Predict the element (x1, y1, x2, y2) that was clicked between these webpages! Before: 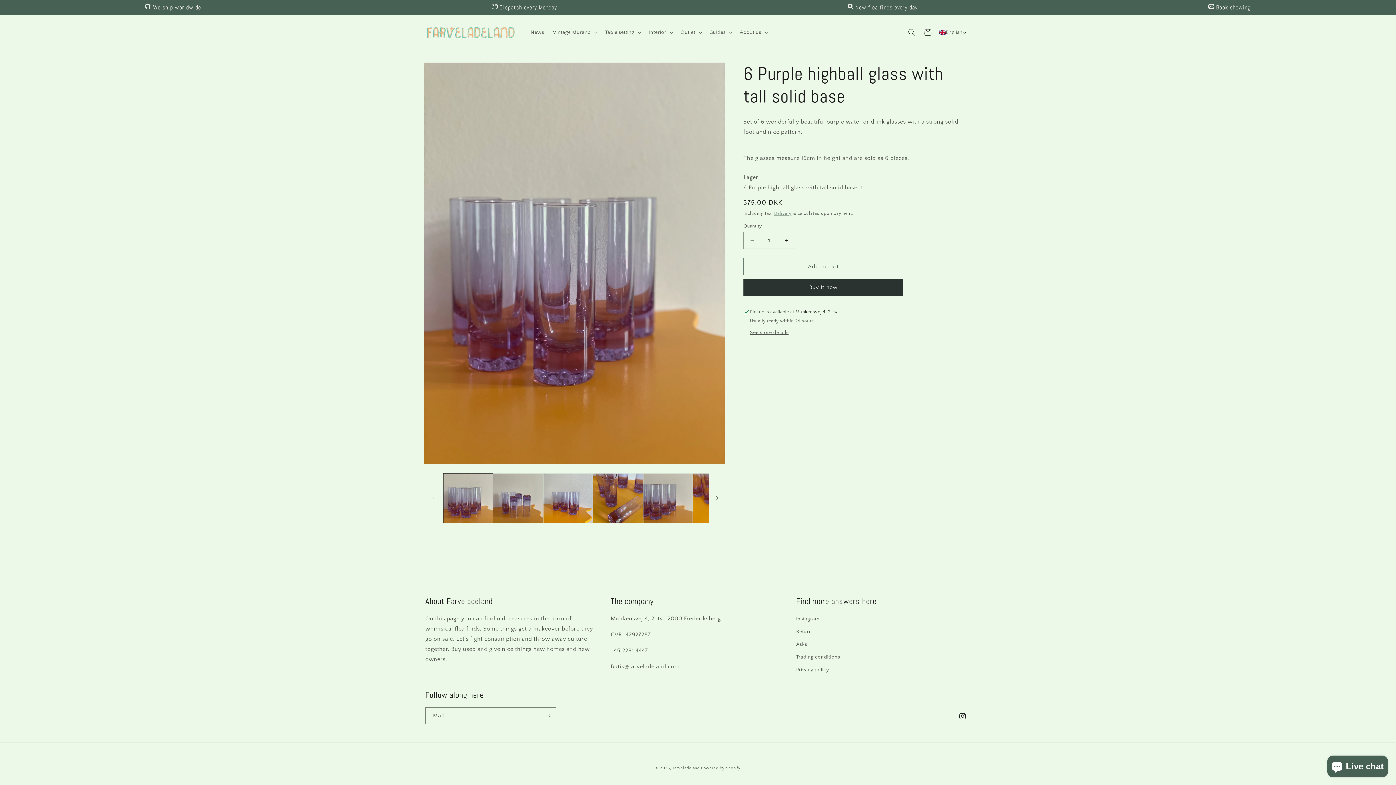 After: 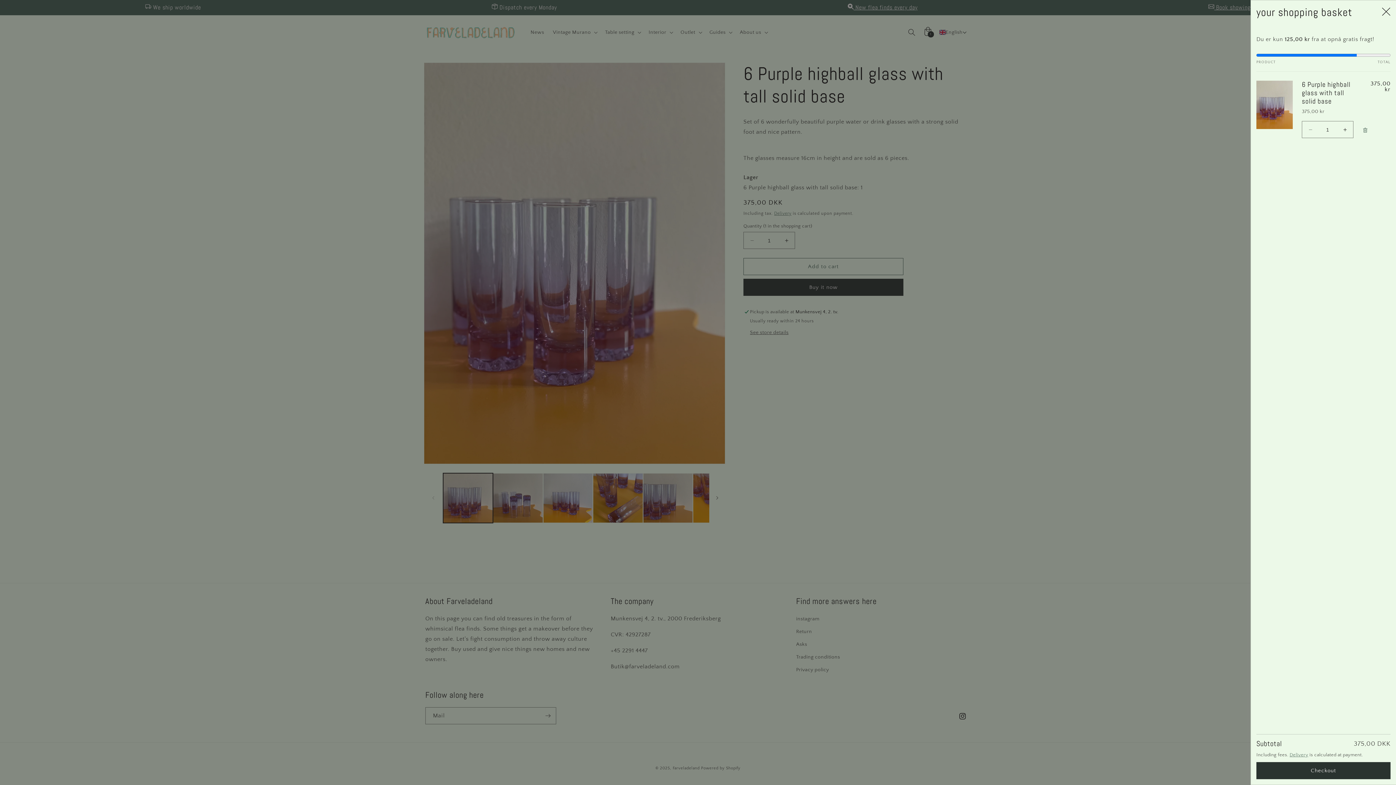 Action: bbox: (743, 258, 903, 275) label: Add to cart